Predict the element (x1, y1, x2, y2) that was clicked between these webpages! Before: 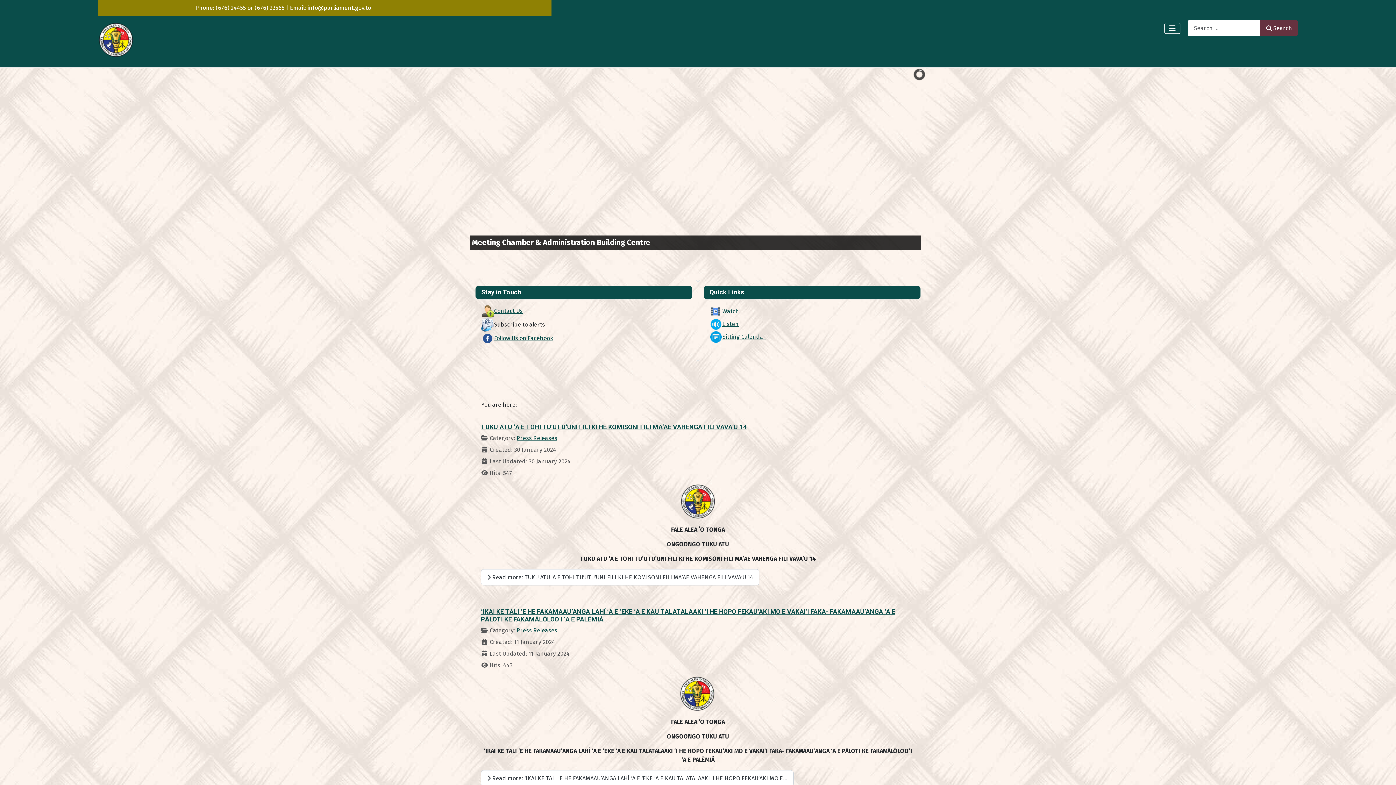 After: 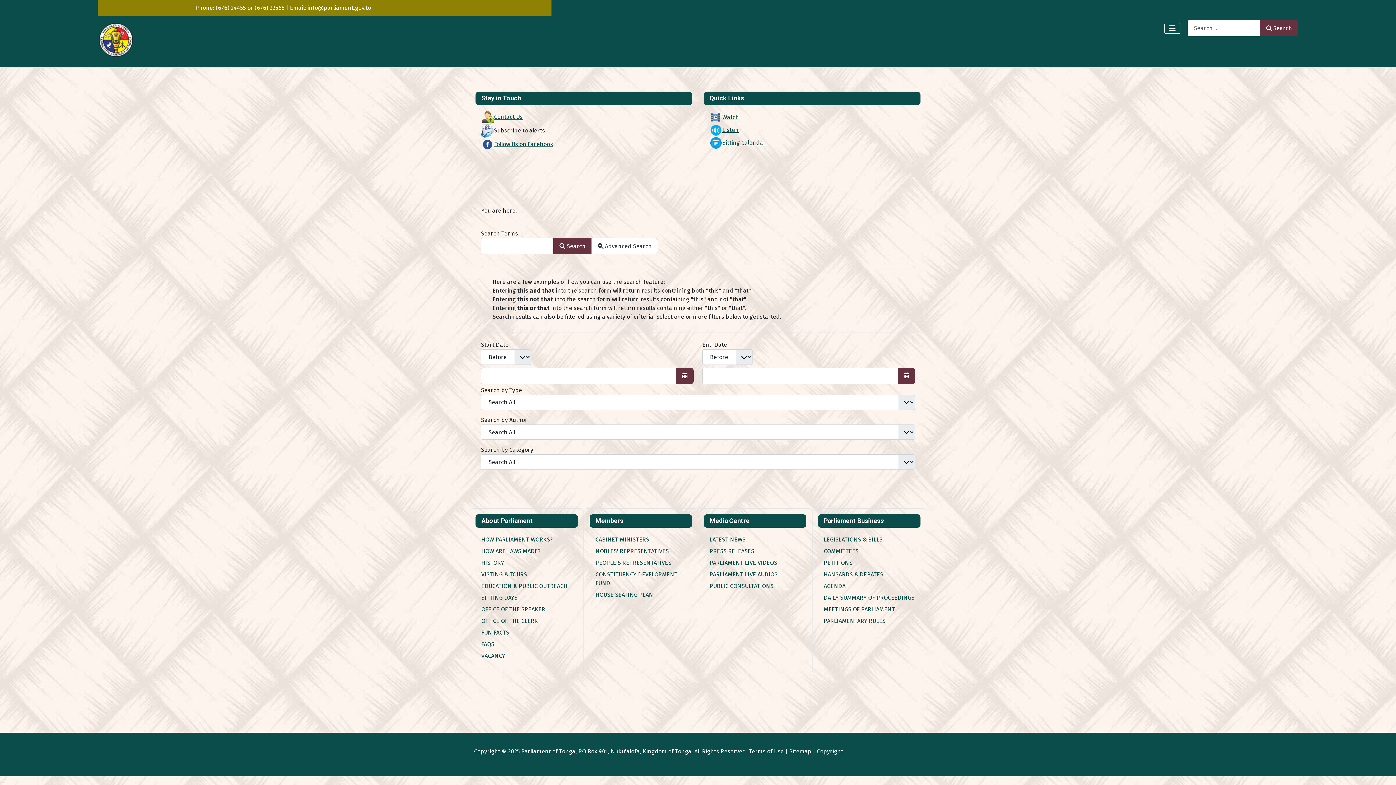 Action: label: Search bbox: (1260, 20, 1298, 36)